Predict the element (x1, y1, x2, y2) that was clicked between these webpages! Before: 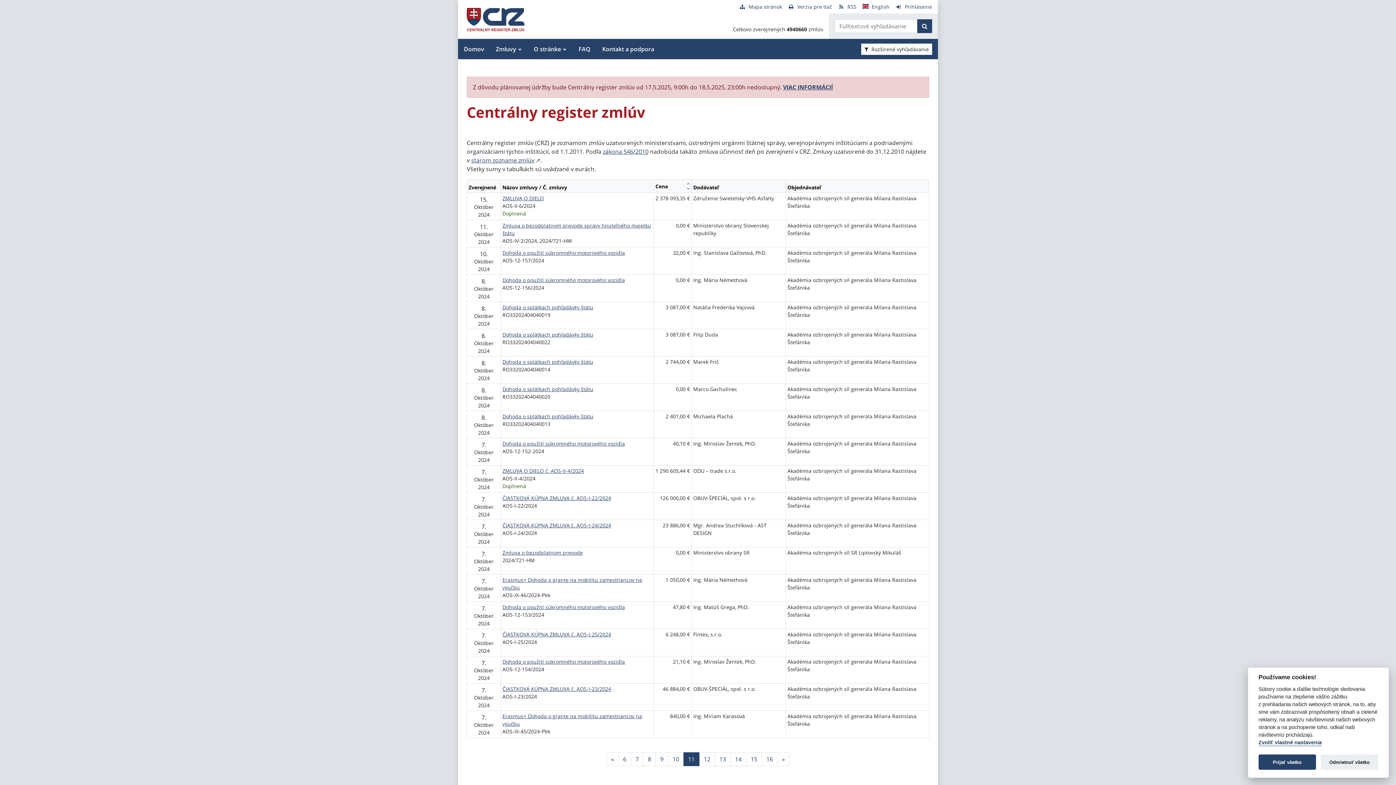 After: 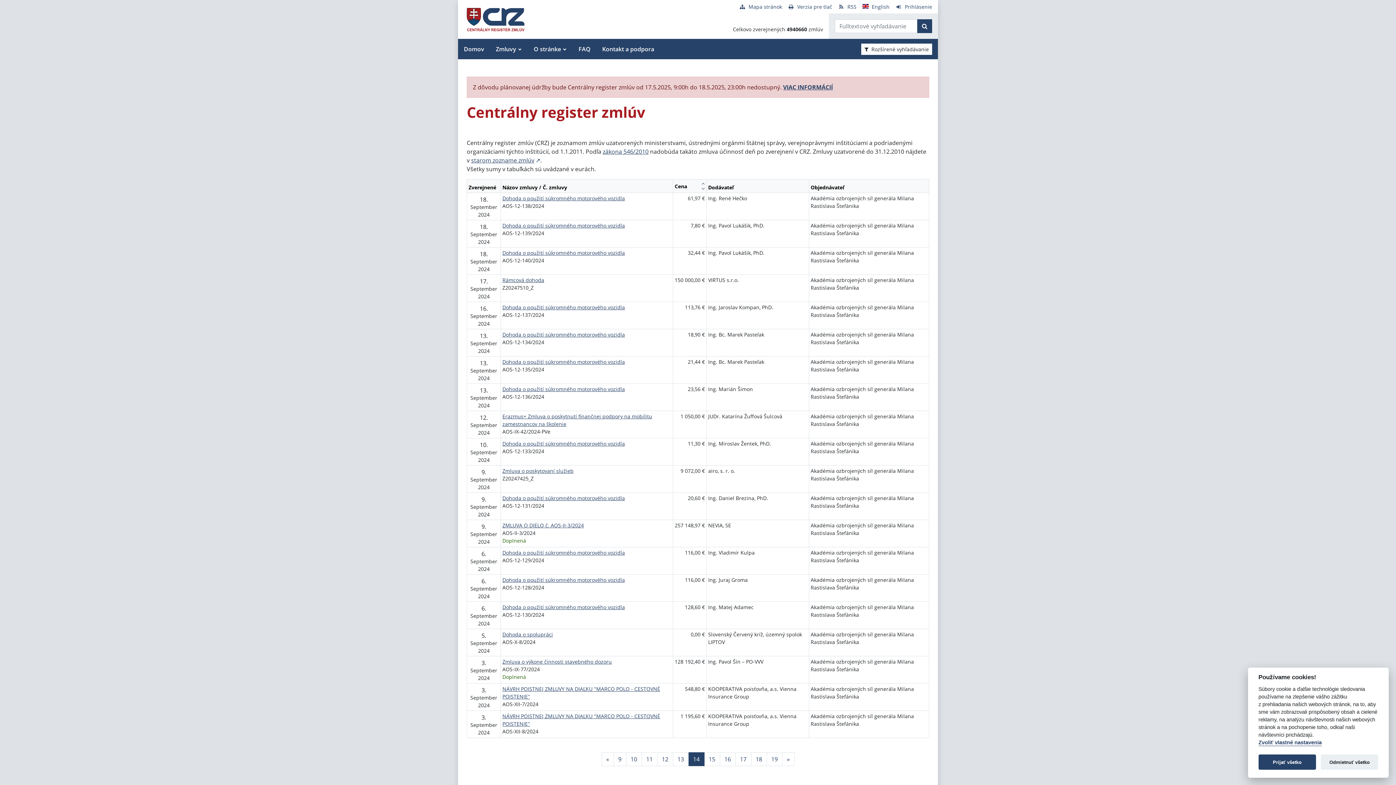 Action: bbox: (730, 752, 746, 766) label: Stránka 14